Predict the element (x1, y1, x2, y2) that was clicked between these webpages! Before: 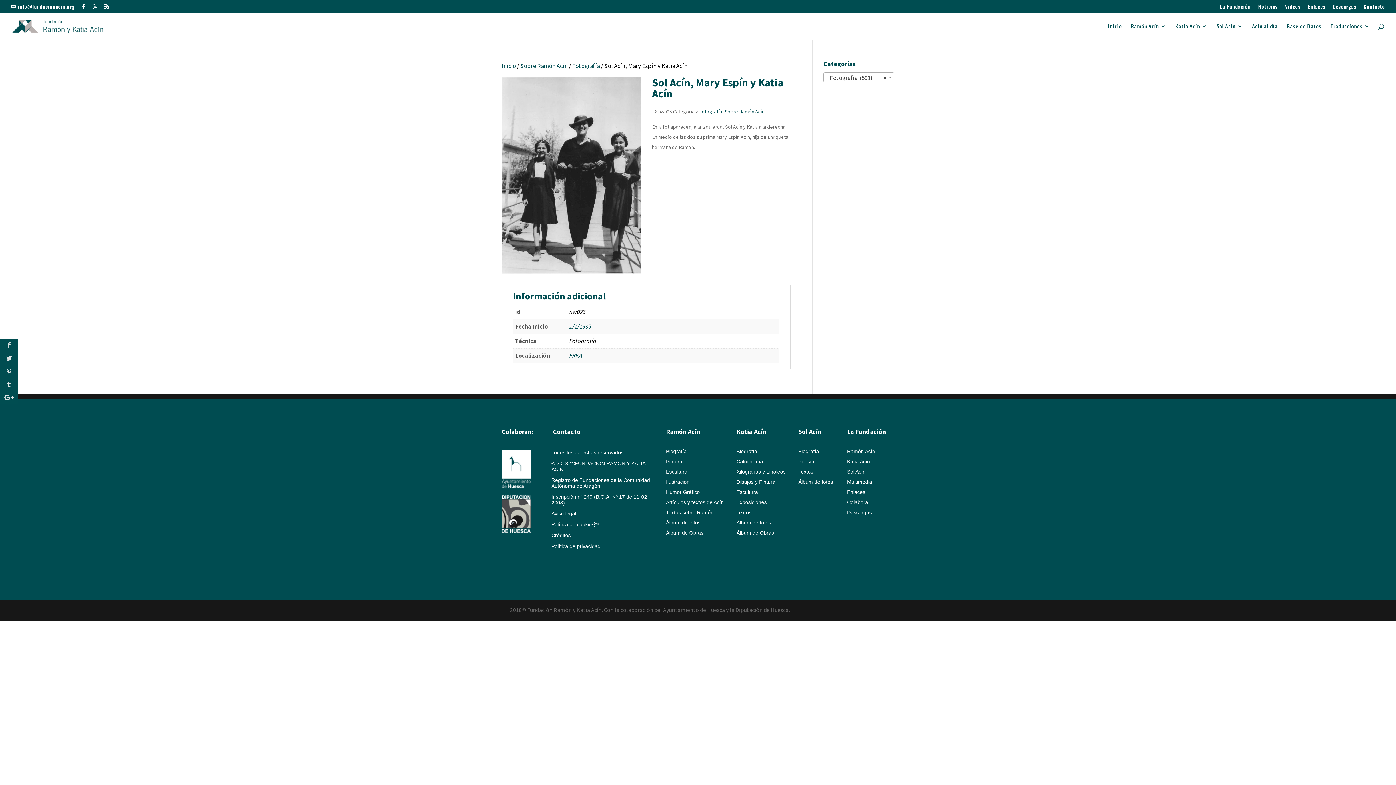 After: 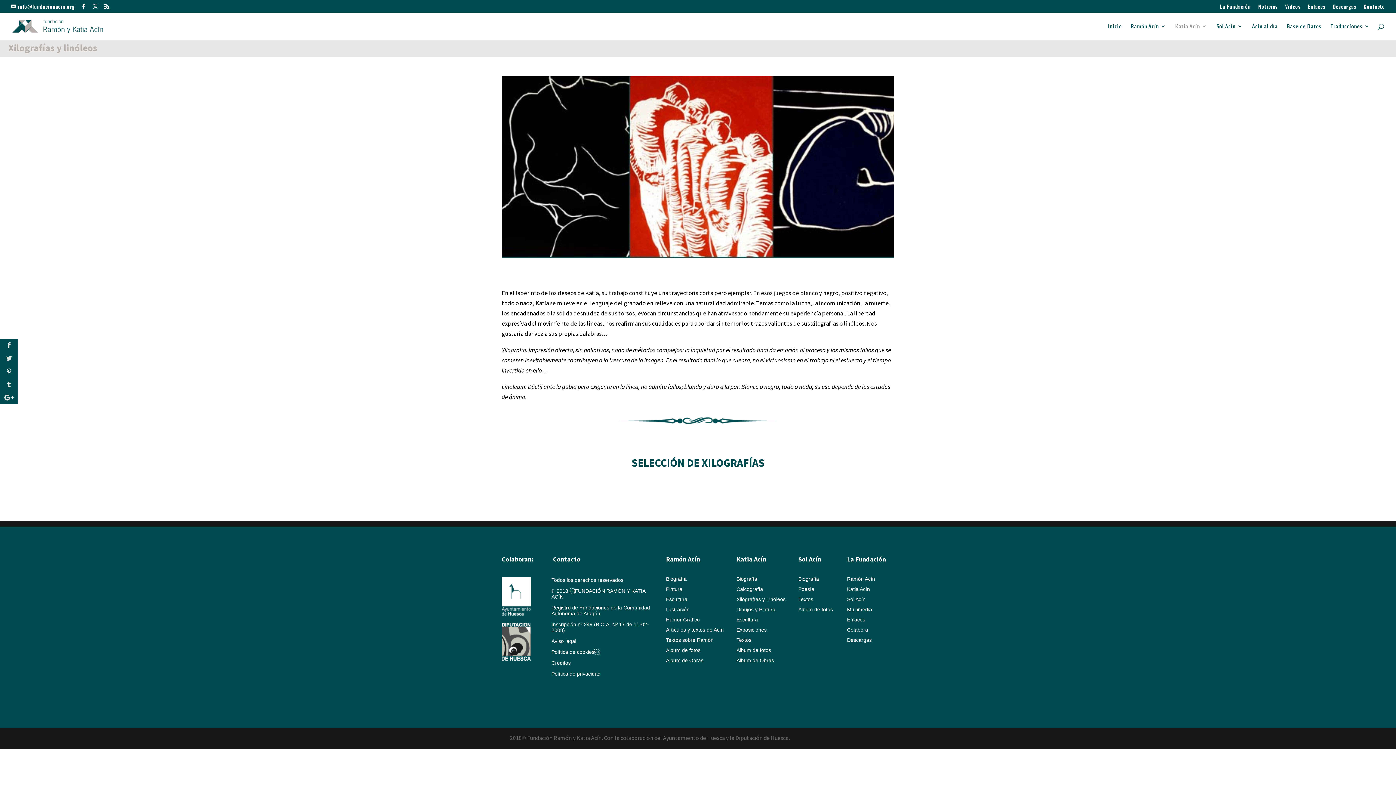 Action: label: Xilografías y Linóleos bbox: (736, 469, 785, 474)